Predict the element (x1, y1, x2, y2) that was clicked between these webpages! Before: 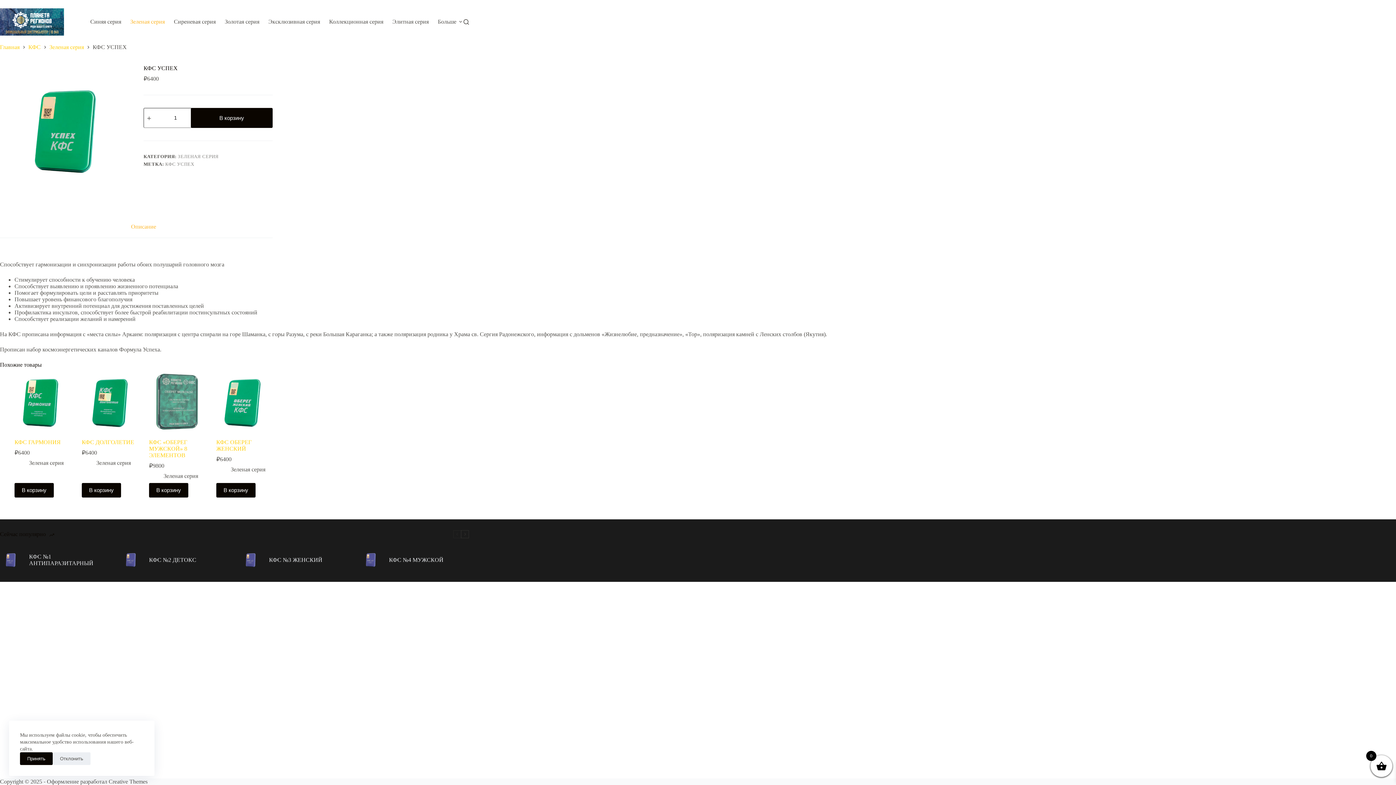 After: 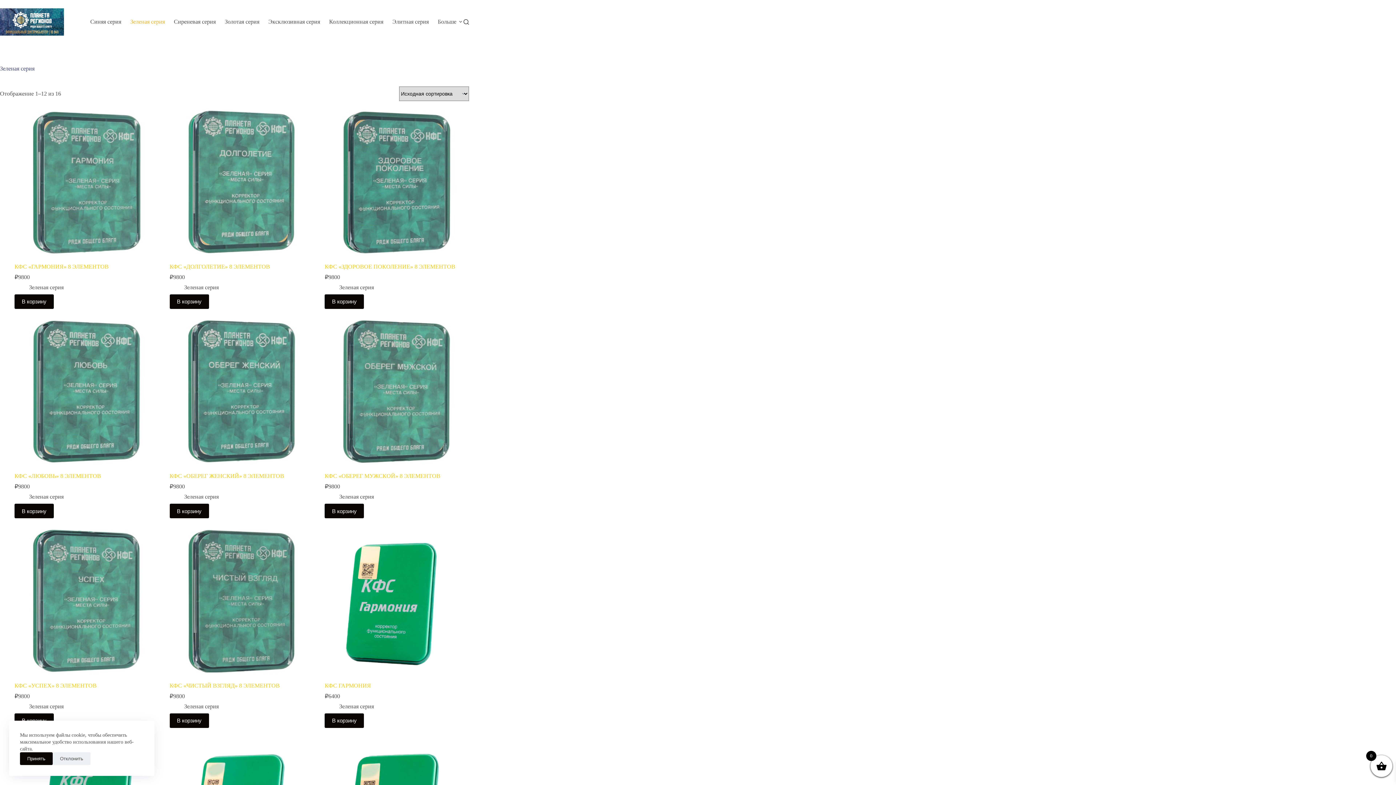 Action: bbox: (230, 466, 265, 472) label: Зеленая серия